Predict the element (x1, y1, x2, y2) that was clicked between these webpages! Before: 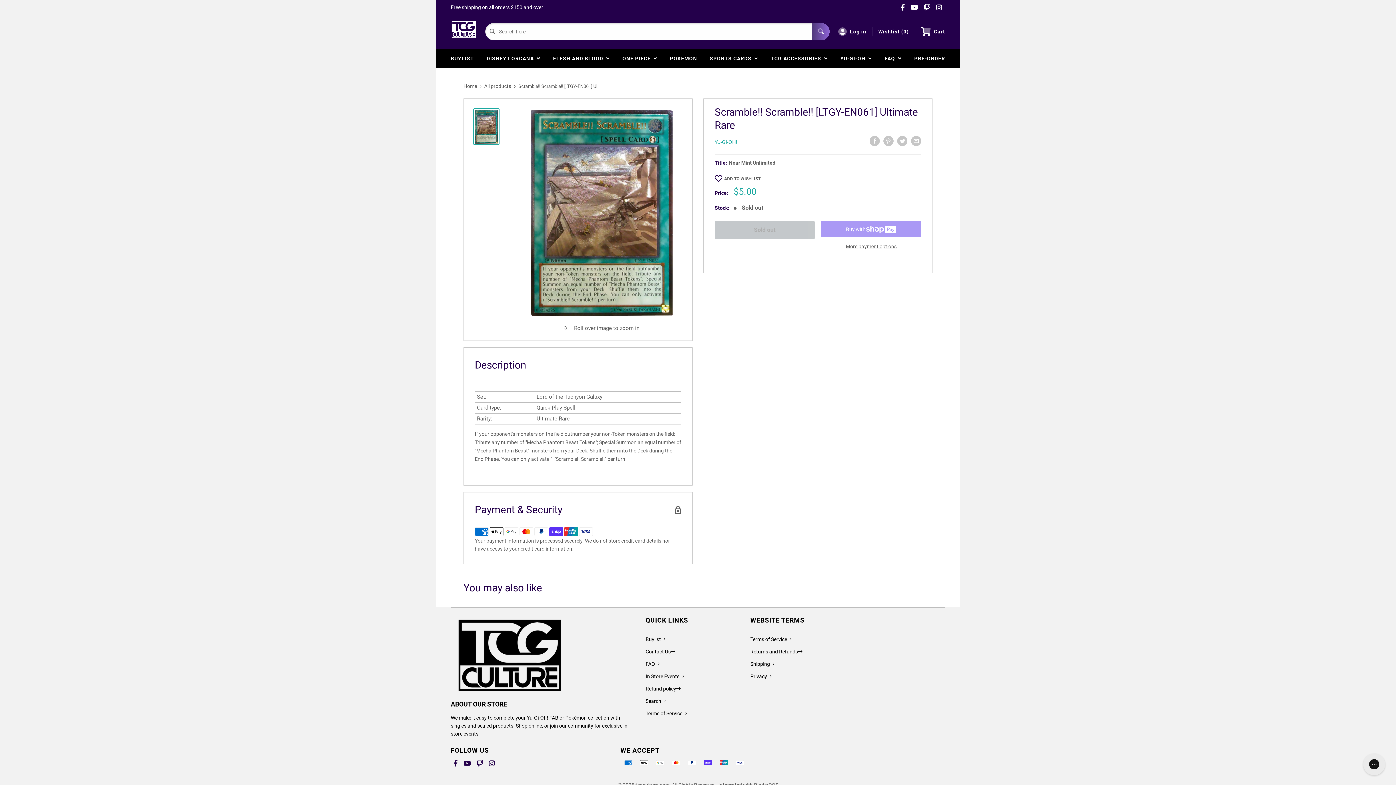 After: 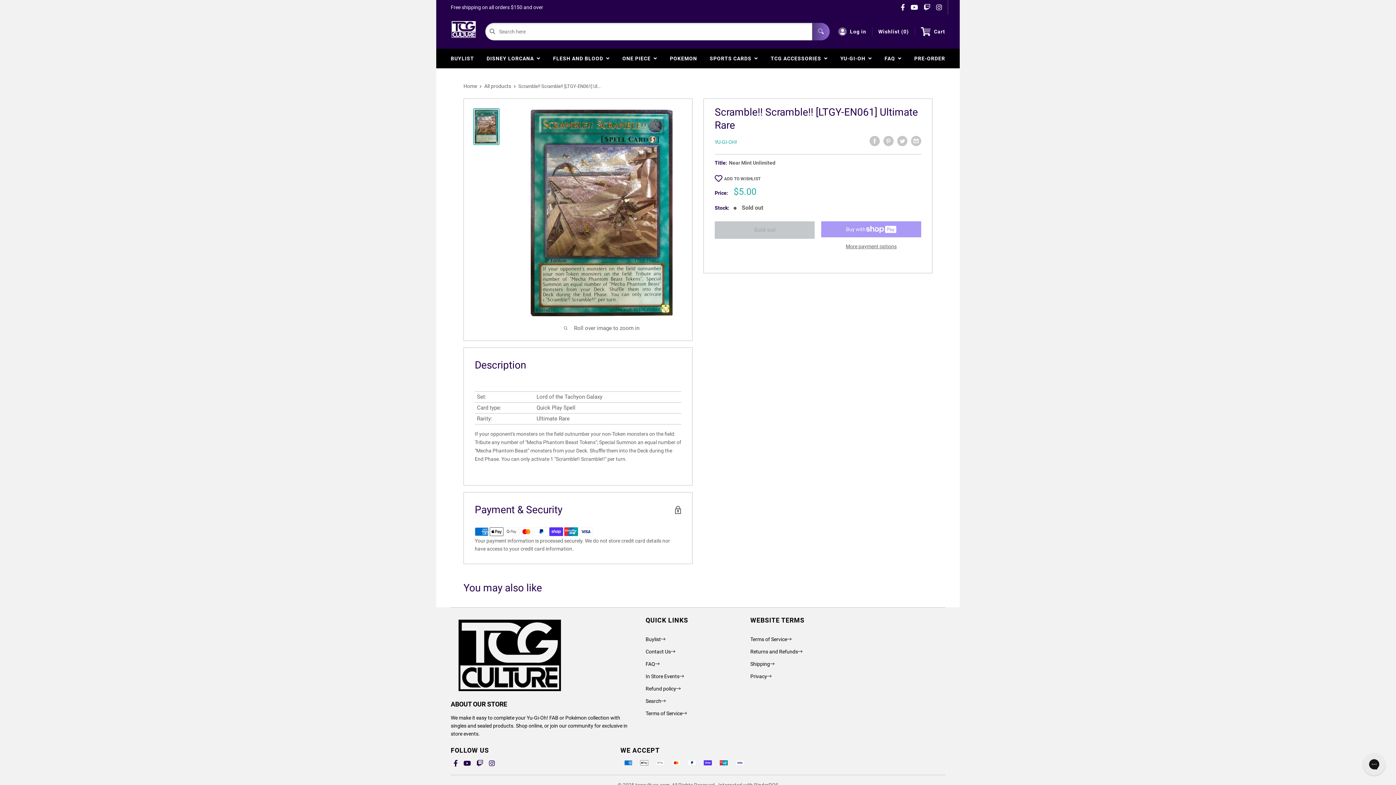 Action: bbox: (473, 108, 499, 145)